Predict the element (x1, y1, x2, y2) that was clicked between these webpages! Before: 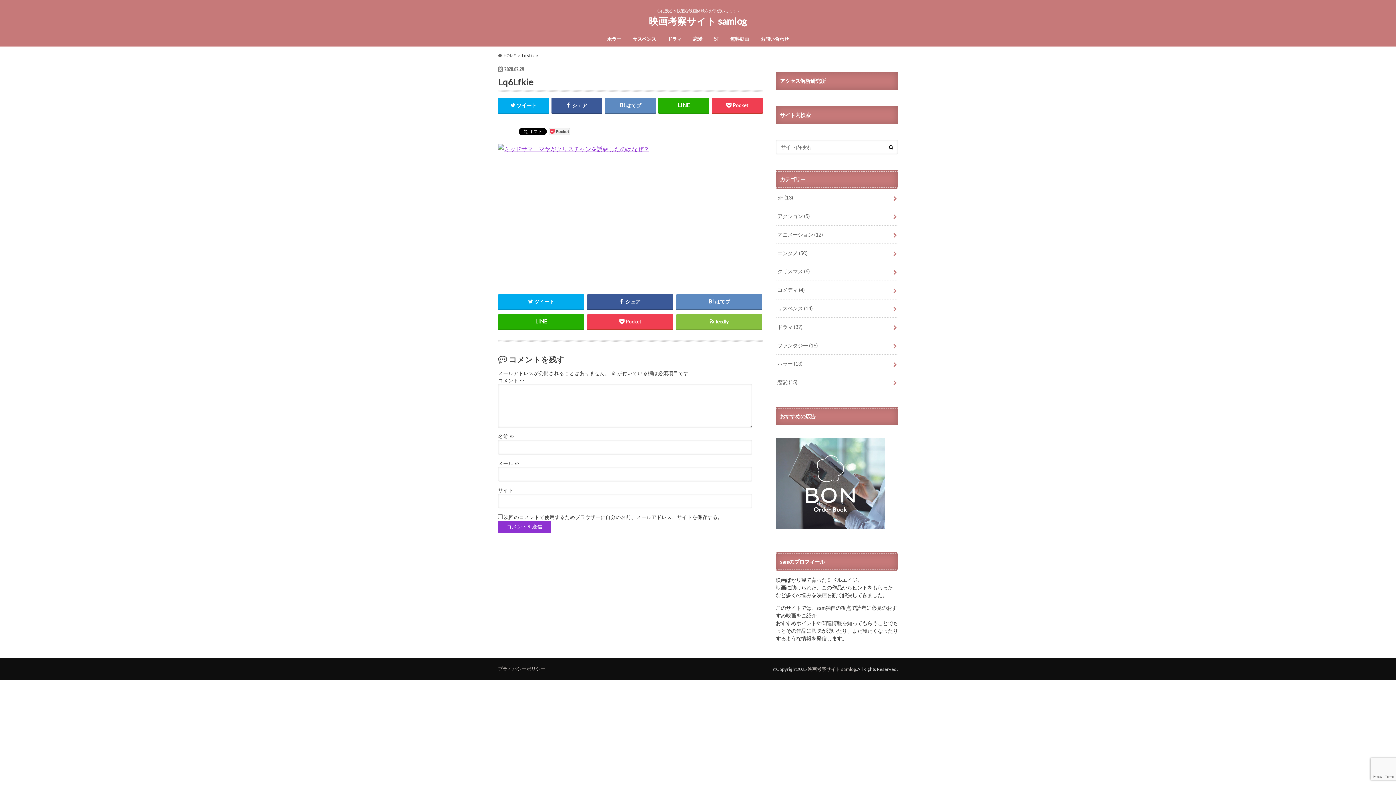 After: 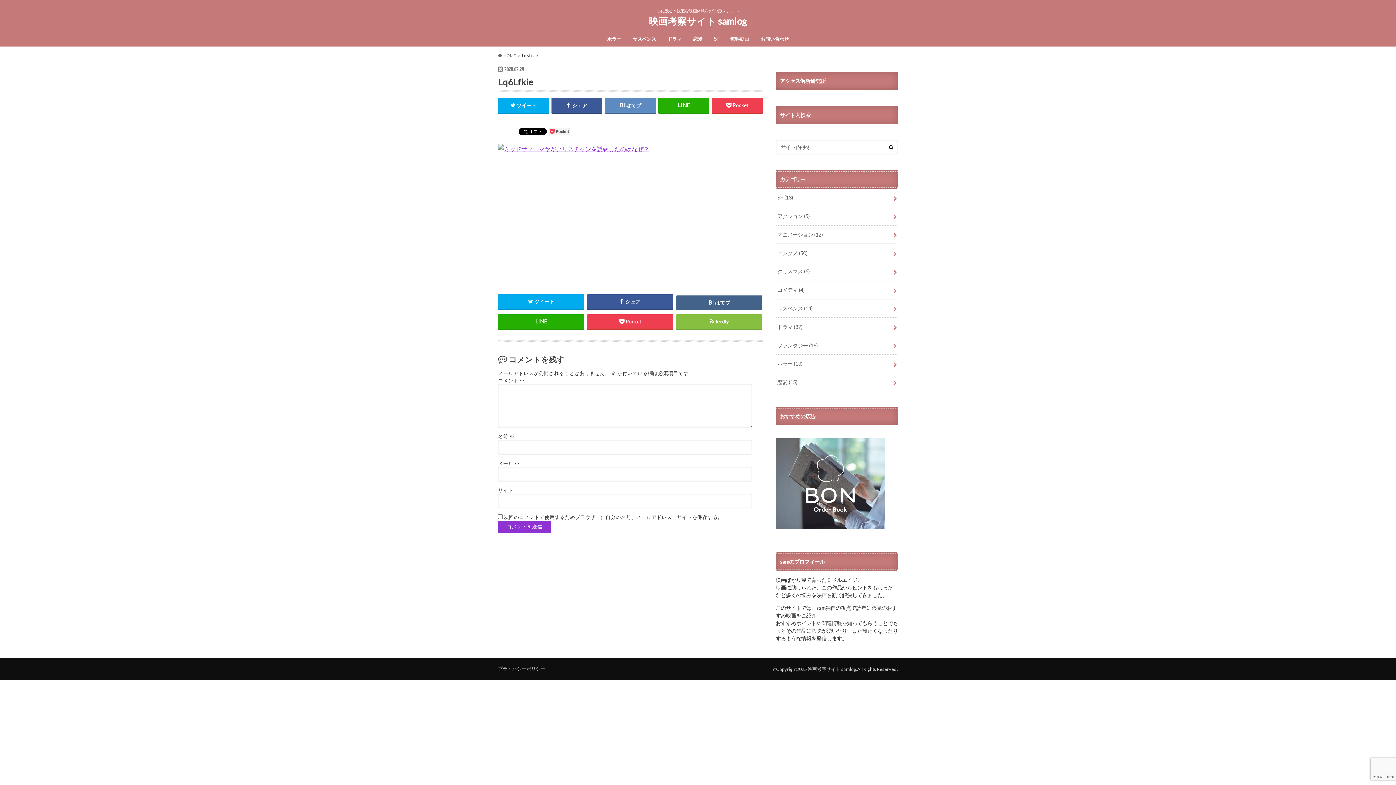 Action: bbox: (676, 294, 762, 309) label: はてブ